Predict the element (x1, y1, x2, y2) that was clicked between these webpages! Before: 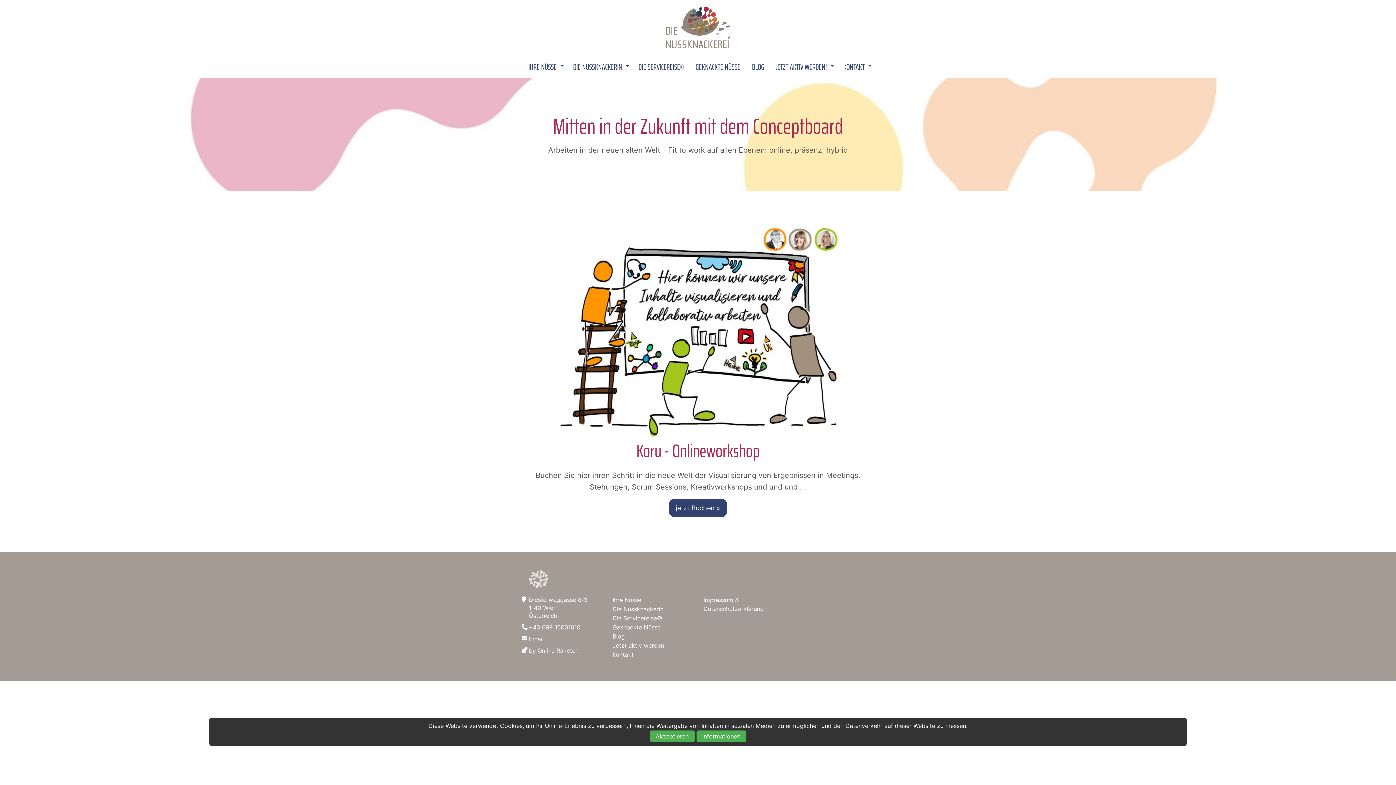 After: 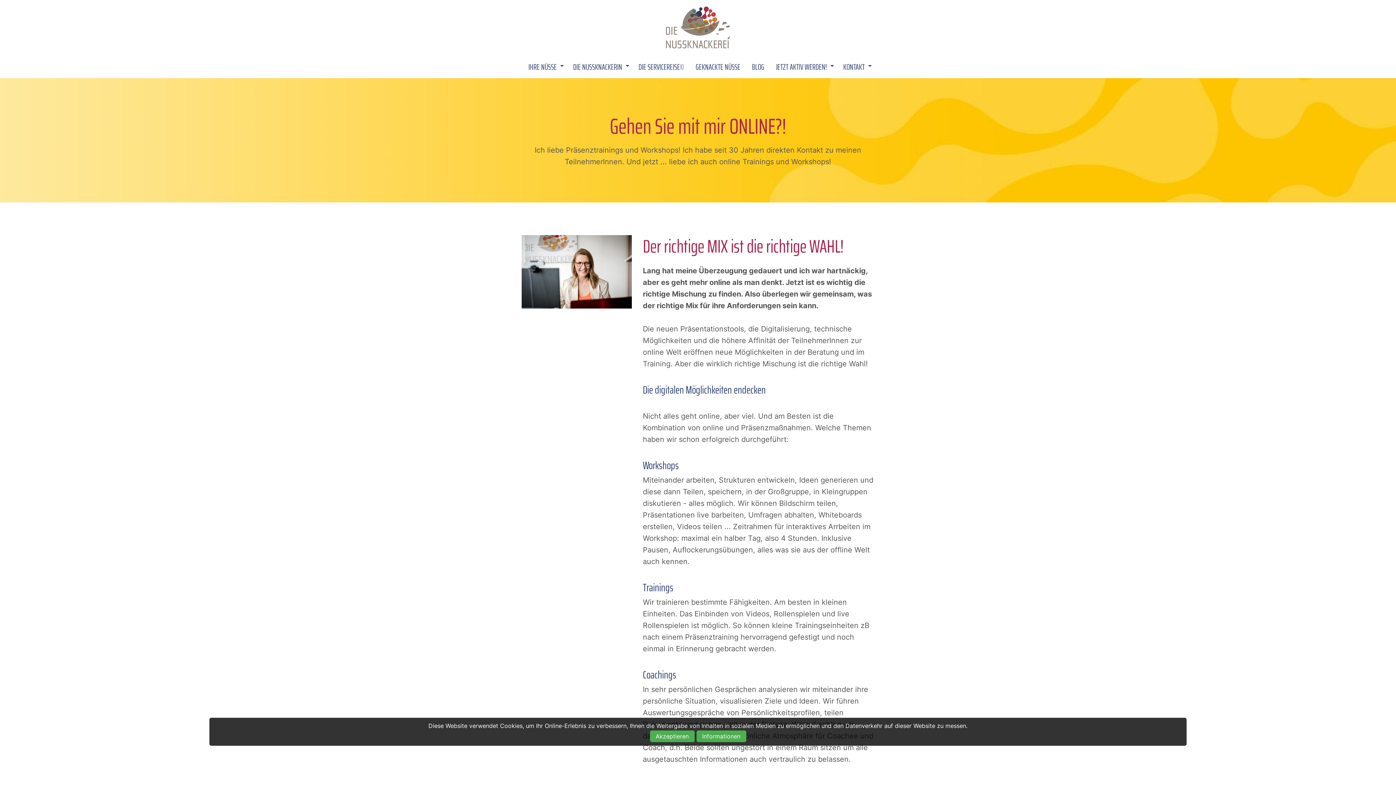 Action: label: Ihre Nüsse bbox: (612, 596, 641, 603)